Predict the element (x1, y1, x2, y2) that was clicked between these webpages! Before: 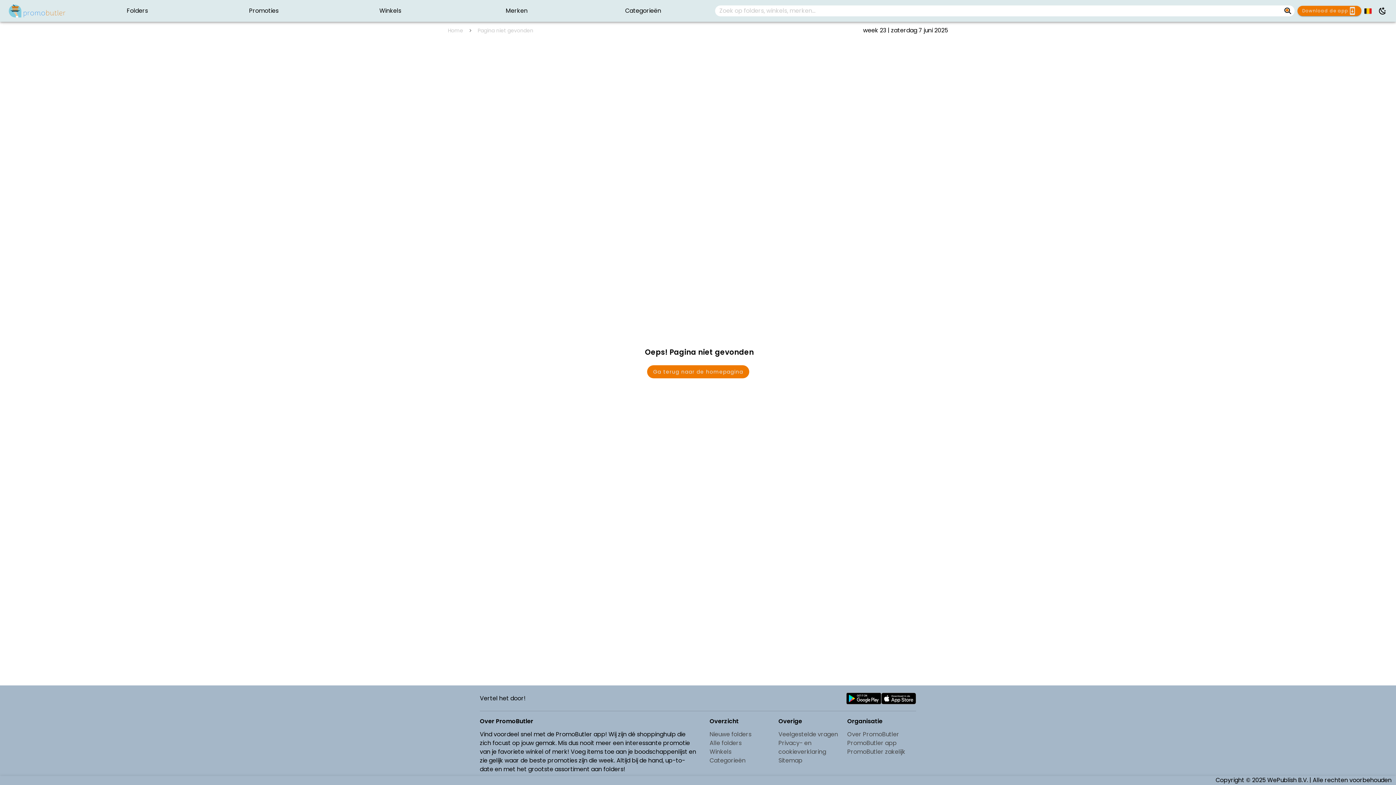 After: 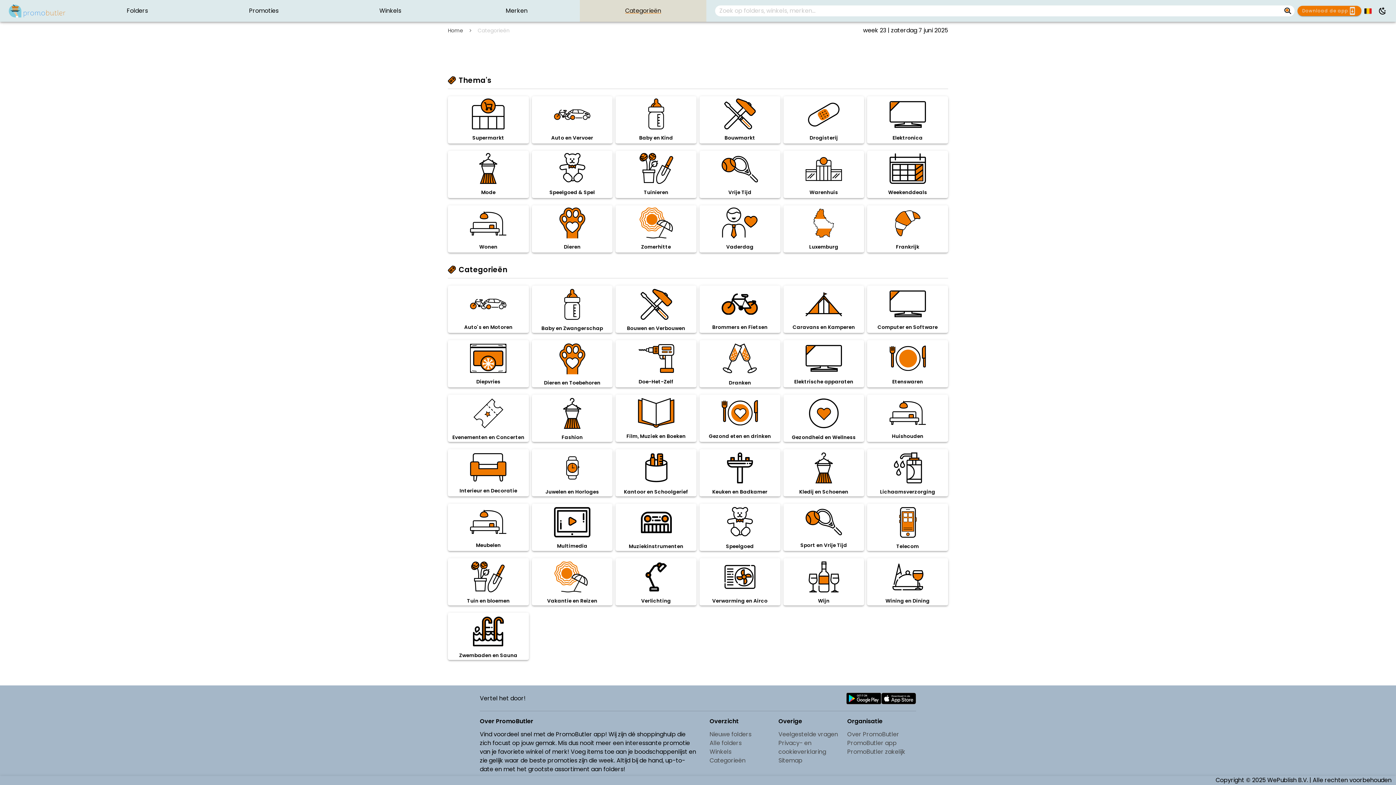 Action: bbox: (580, 0, 706, 21) label: Categorieën